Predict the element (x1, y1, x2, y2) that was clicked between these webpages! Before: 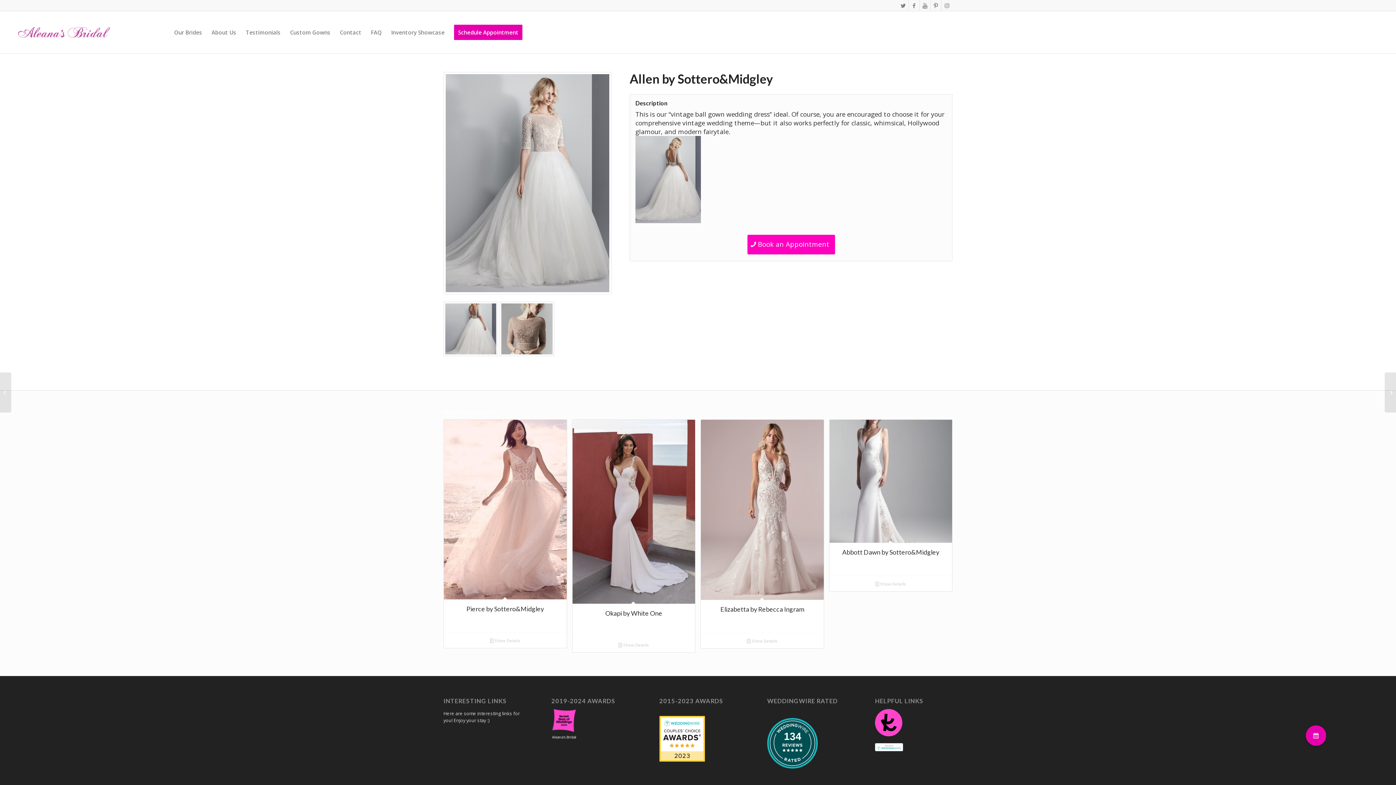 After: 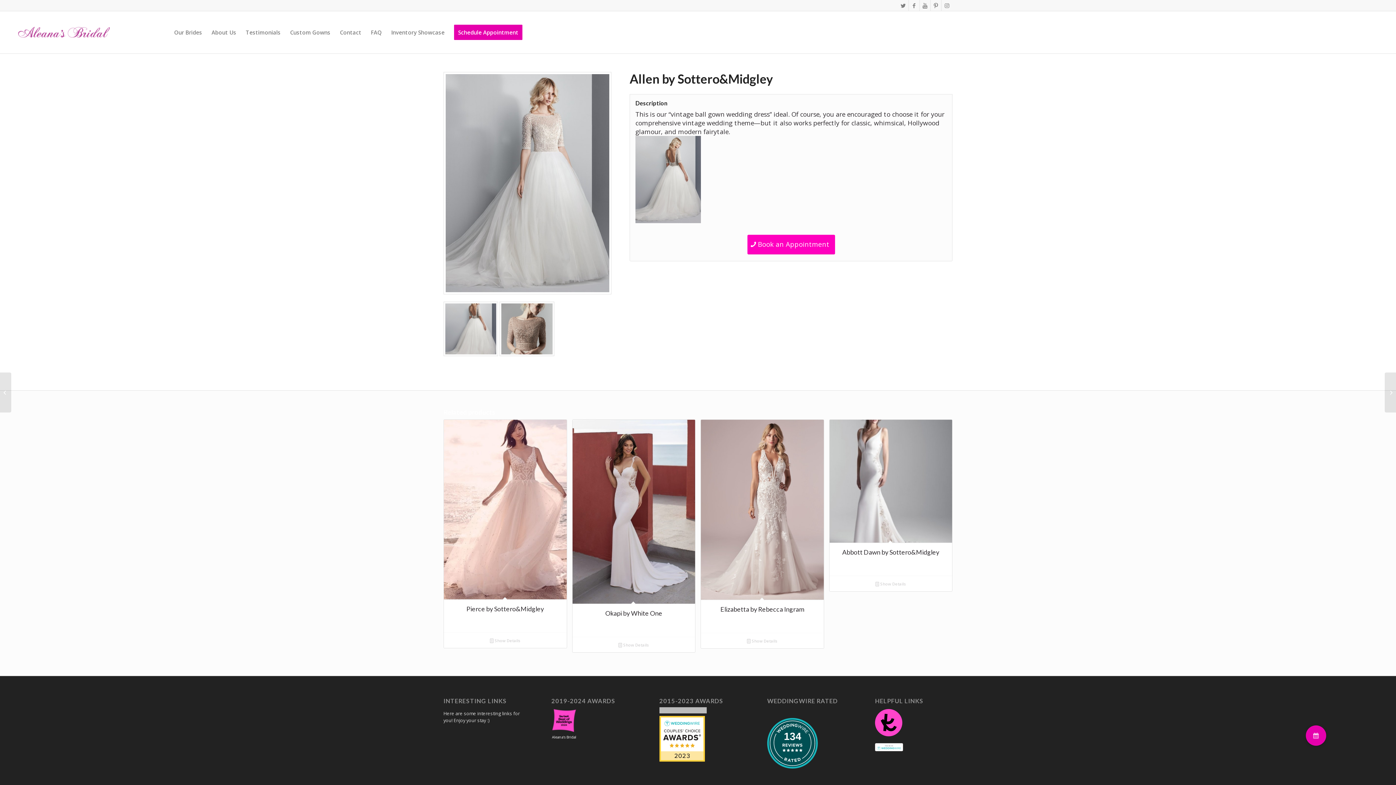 Action: bbox: (659, 756, 704, 763) label: 

